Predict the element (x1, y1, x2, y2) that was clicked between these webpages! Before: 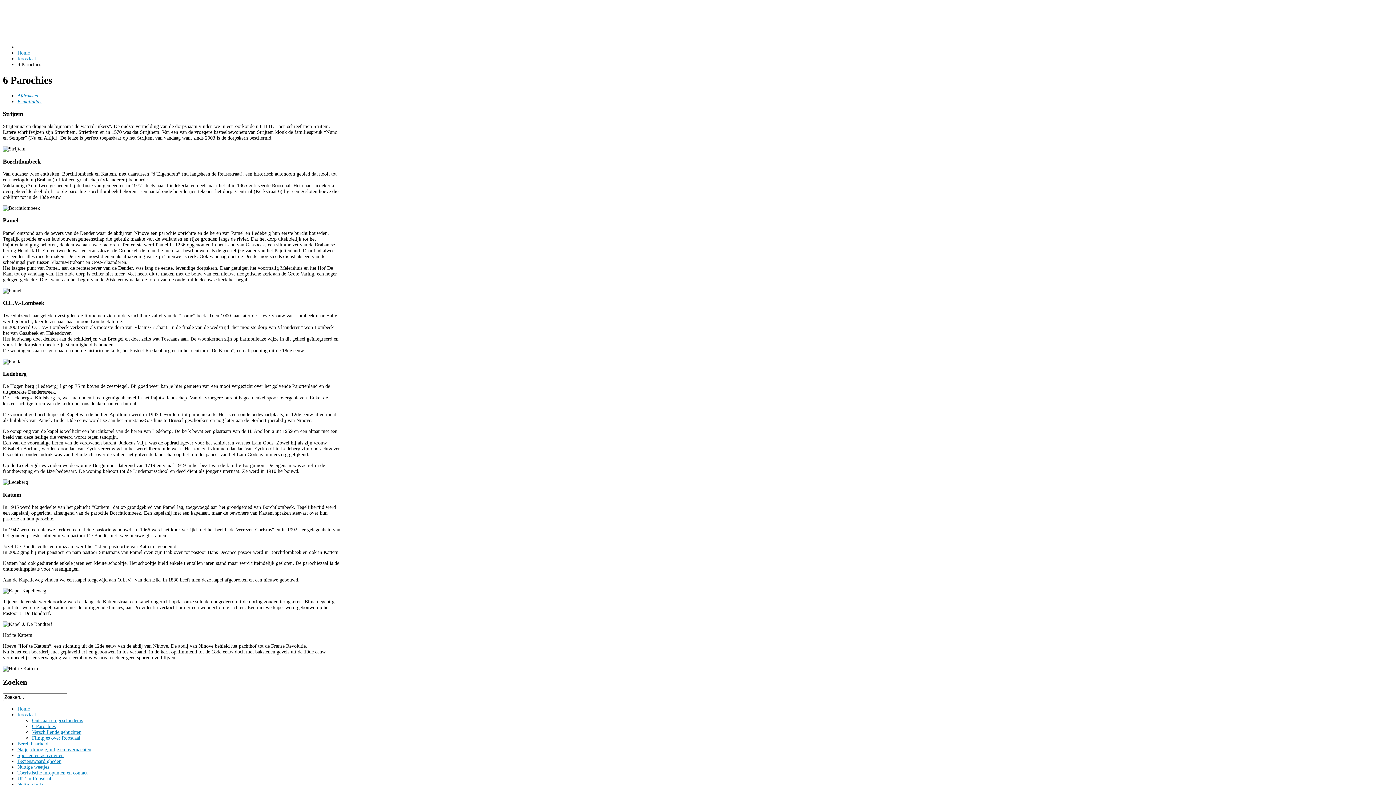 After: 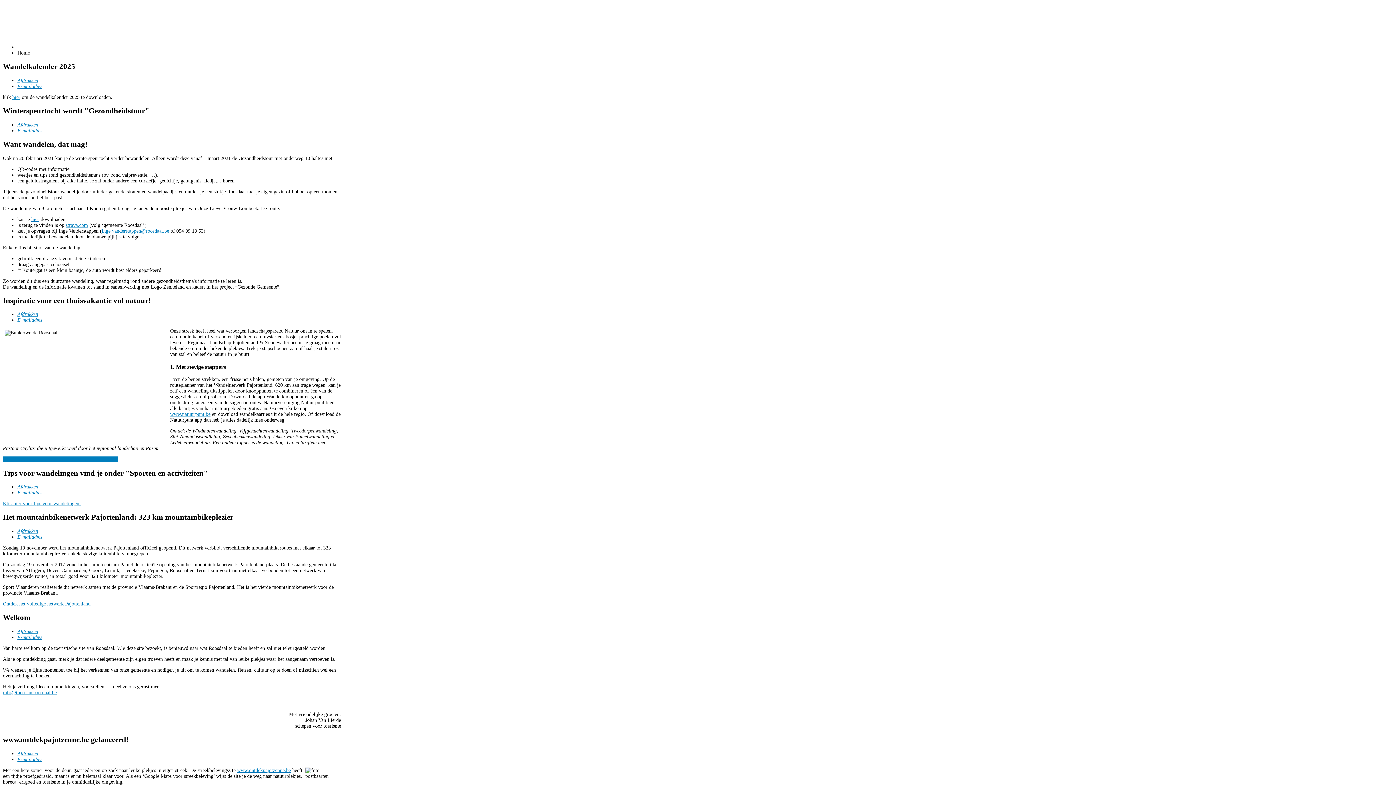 Action: bbox: (17, 50, 29, 55) label: Home